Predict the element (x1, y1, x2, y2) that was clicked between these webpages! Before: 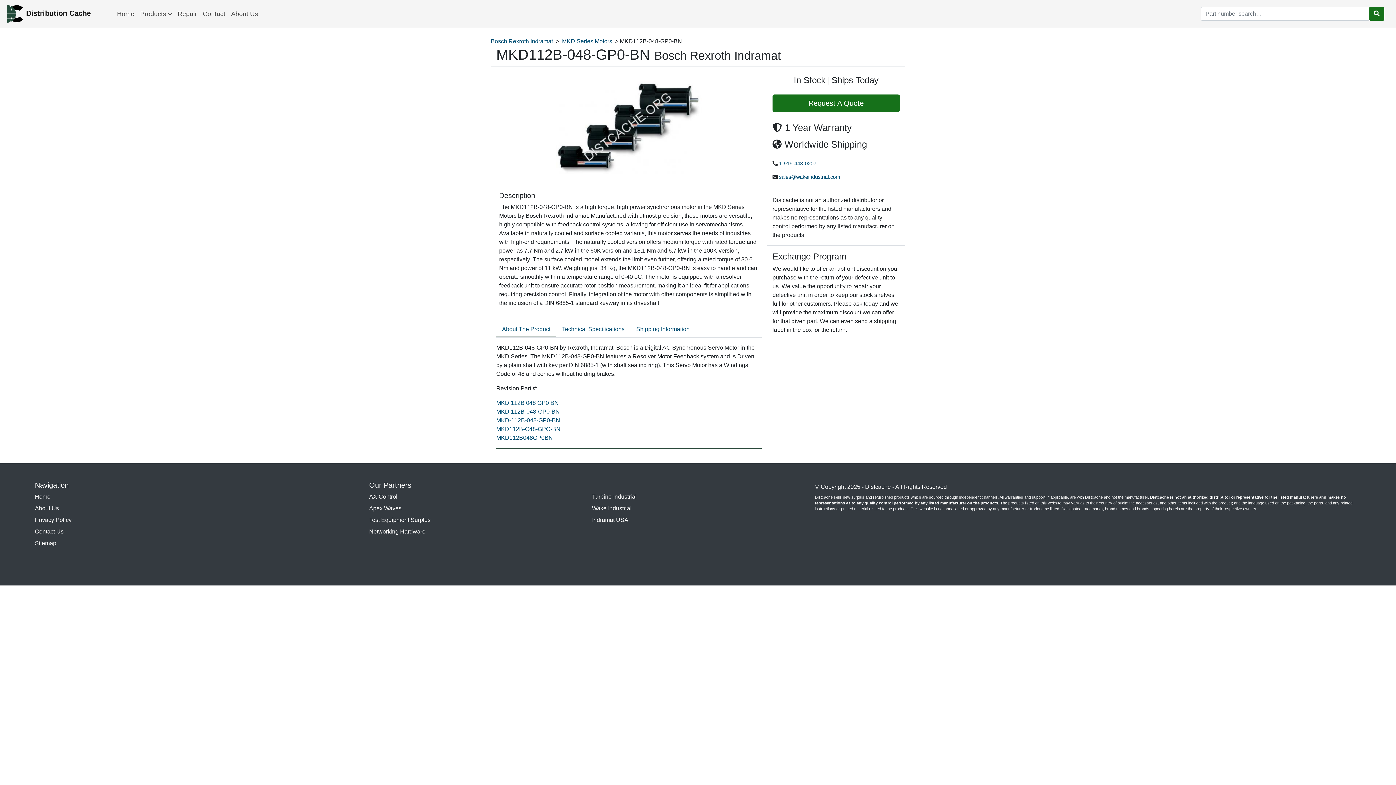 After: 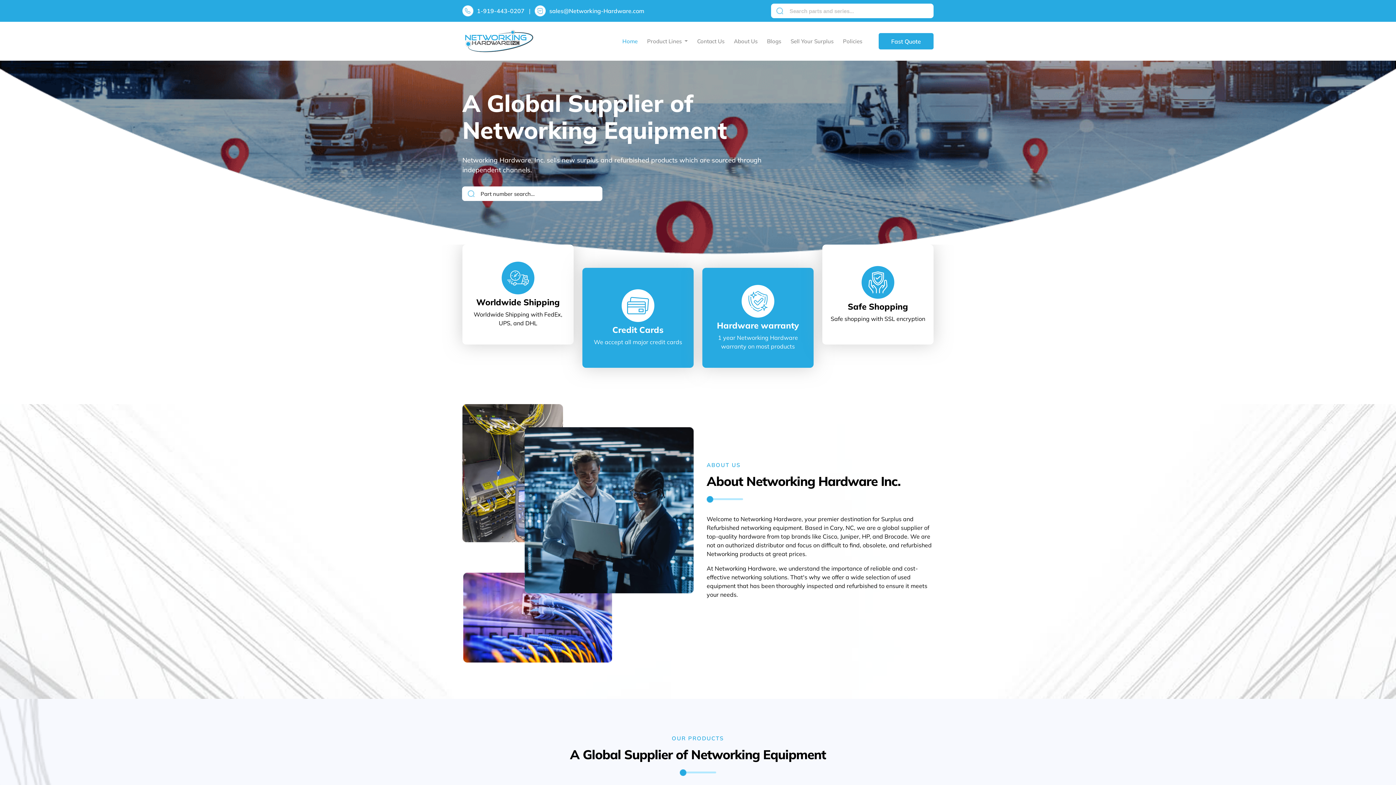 Action: bbox: (369, 527, 425, 536) label: Networking Hardware